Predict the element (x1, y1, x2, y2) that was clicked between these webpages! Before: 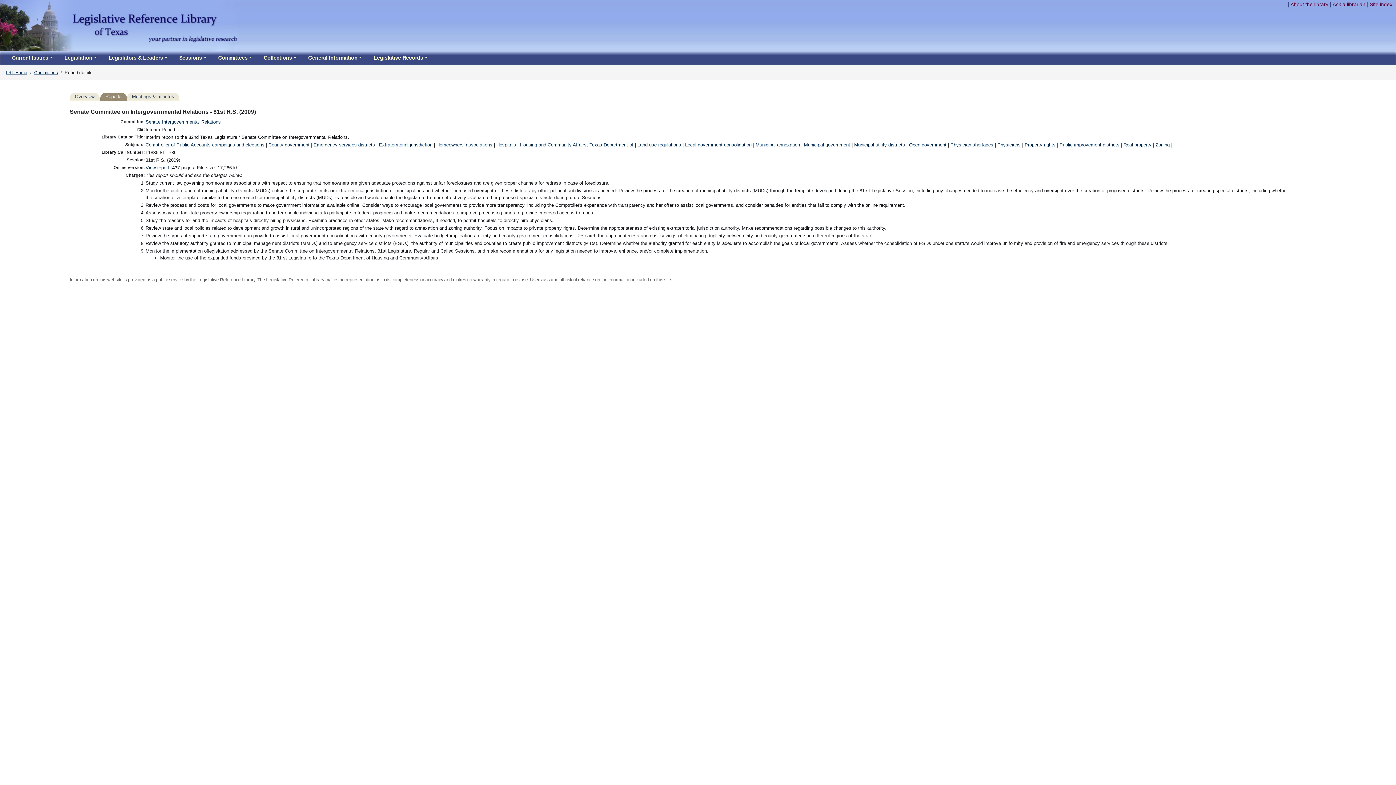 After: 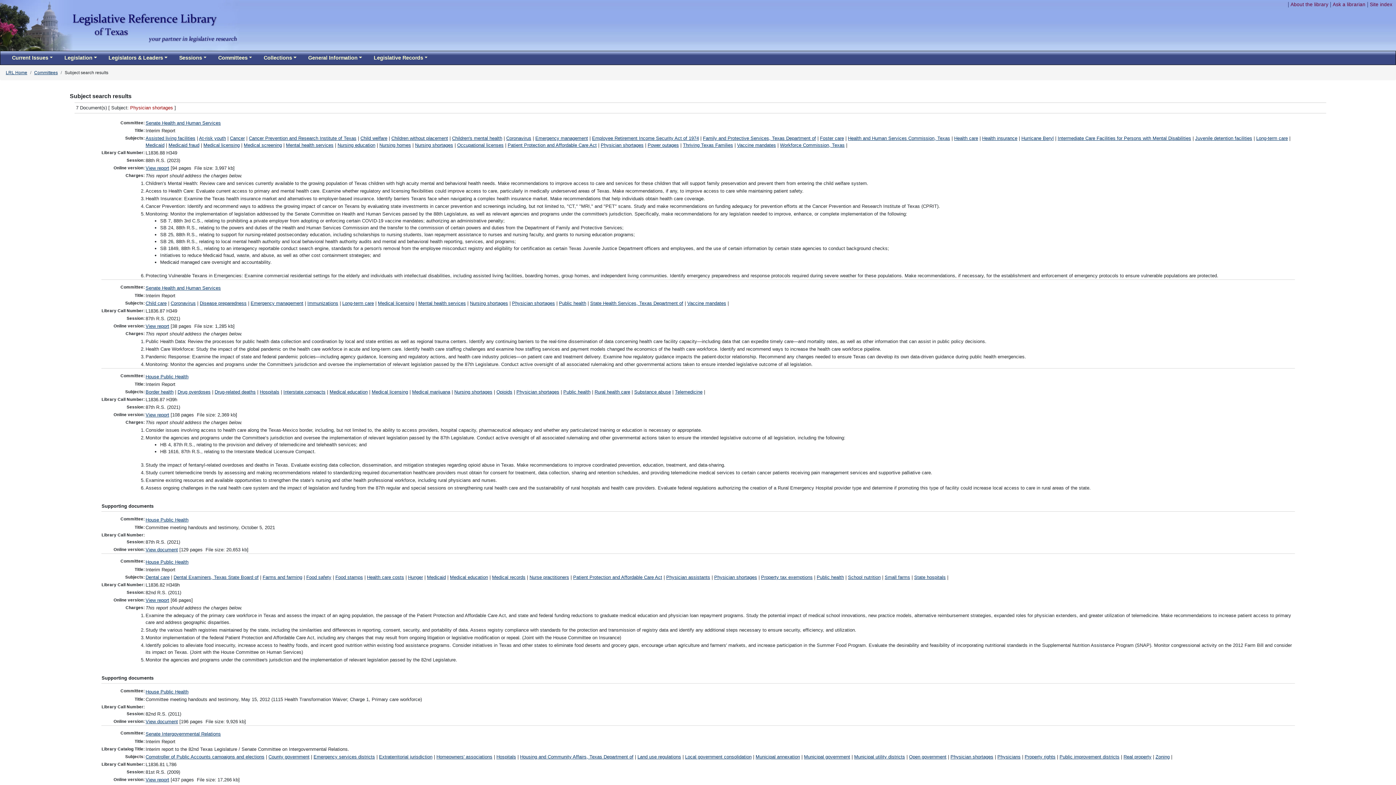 Action: bbox: (950, 142, 993, 147) label: Physician shortages